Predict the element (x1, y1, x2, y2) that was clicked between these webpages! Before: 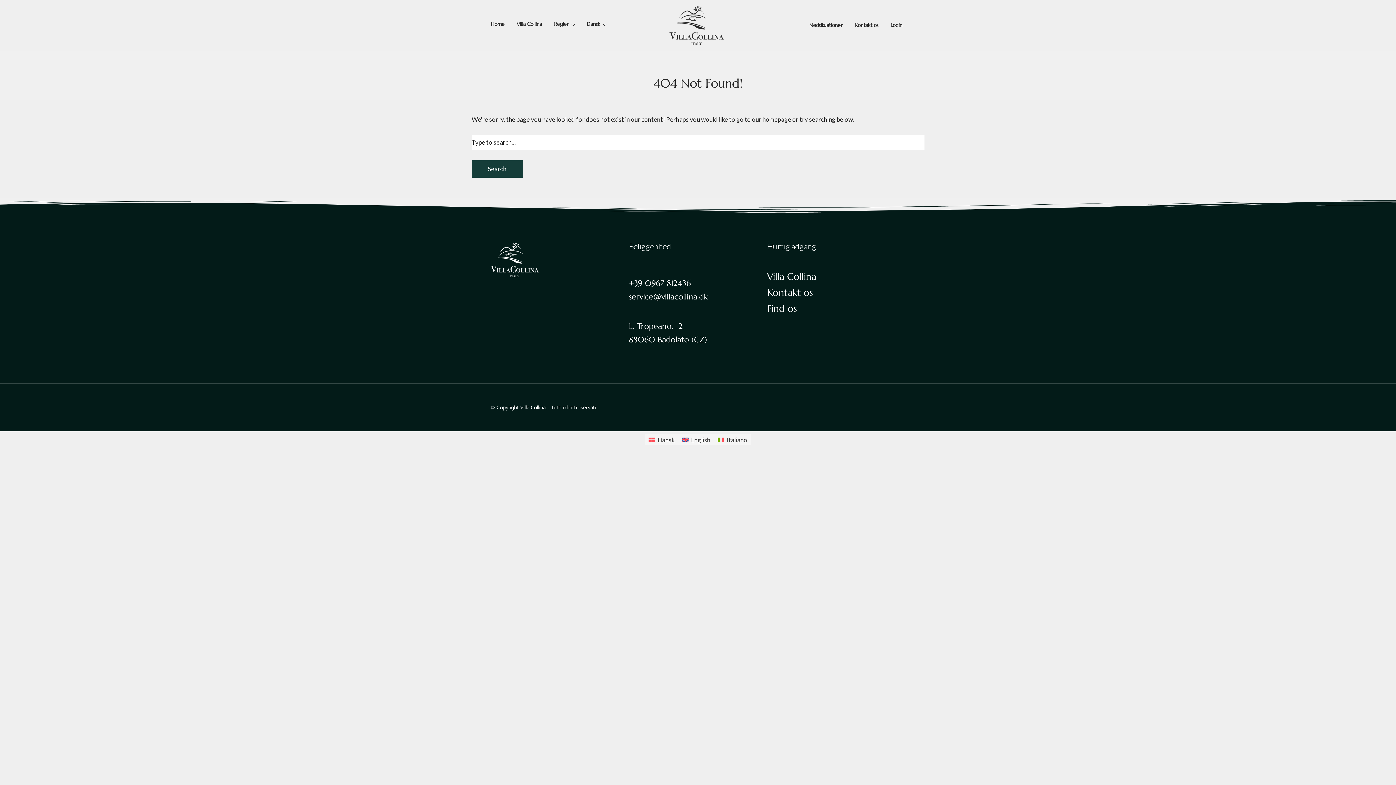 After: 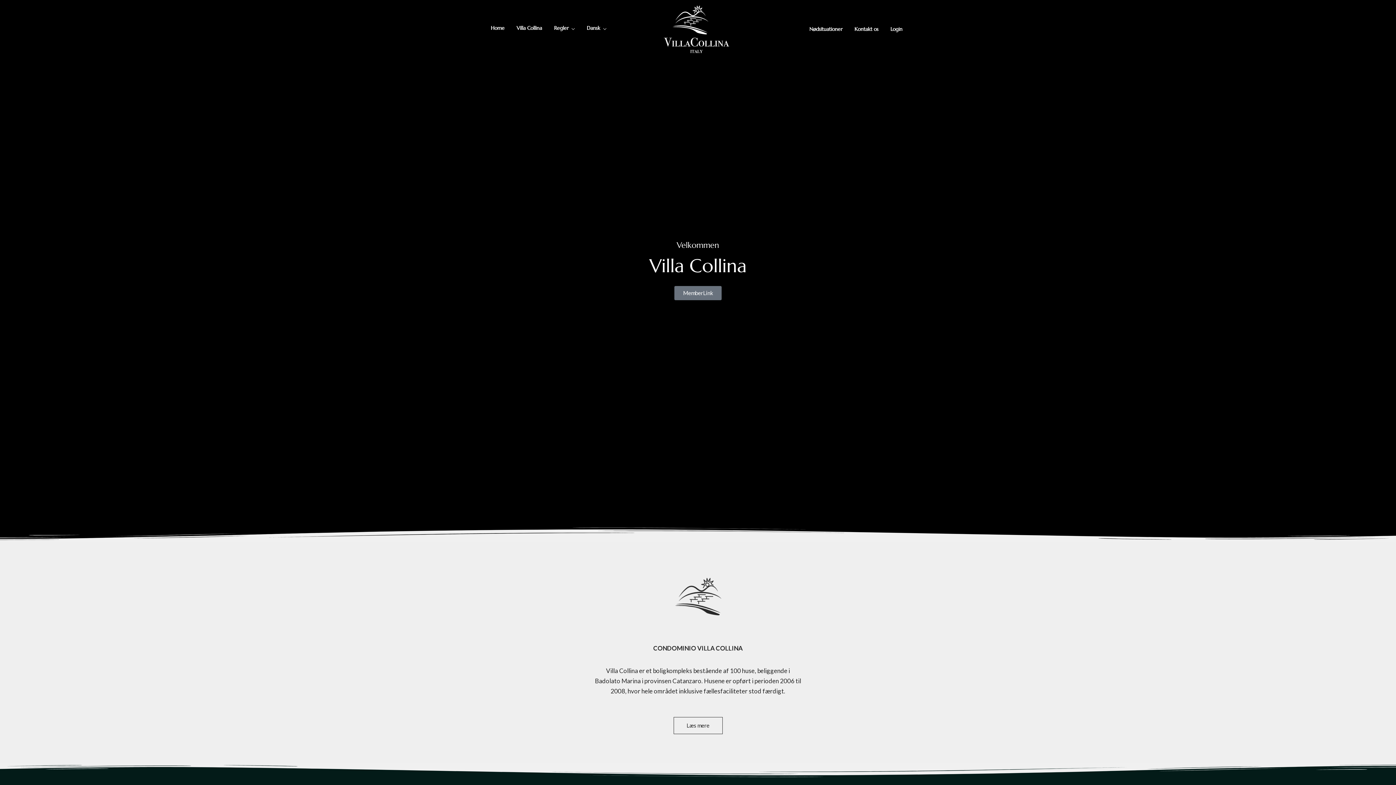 Action: bbox: (669, 5, 724, 45)